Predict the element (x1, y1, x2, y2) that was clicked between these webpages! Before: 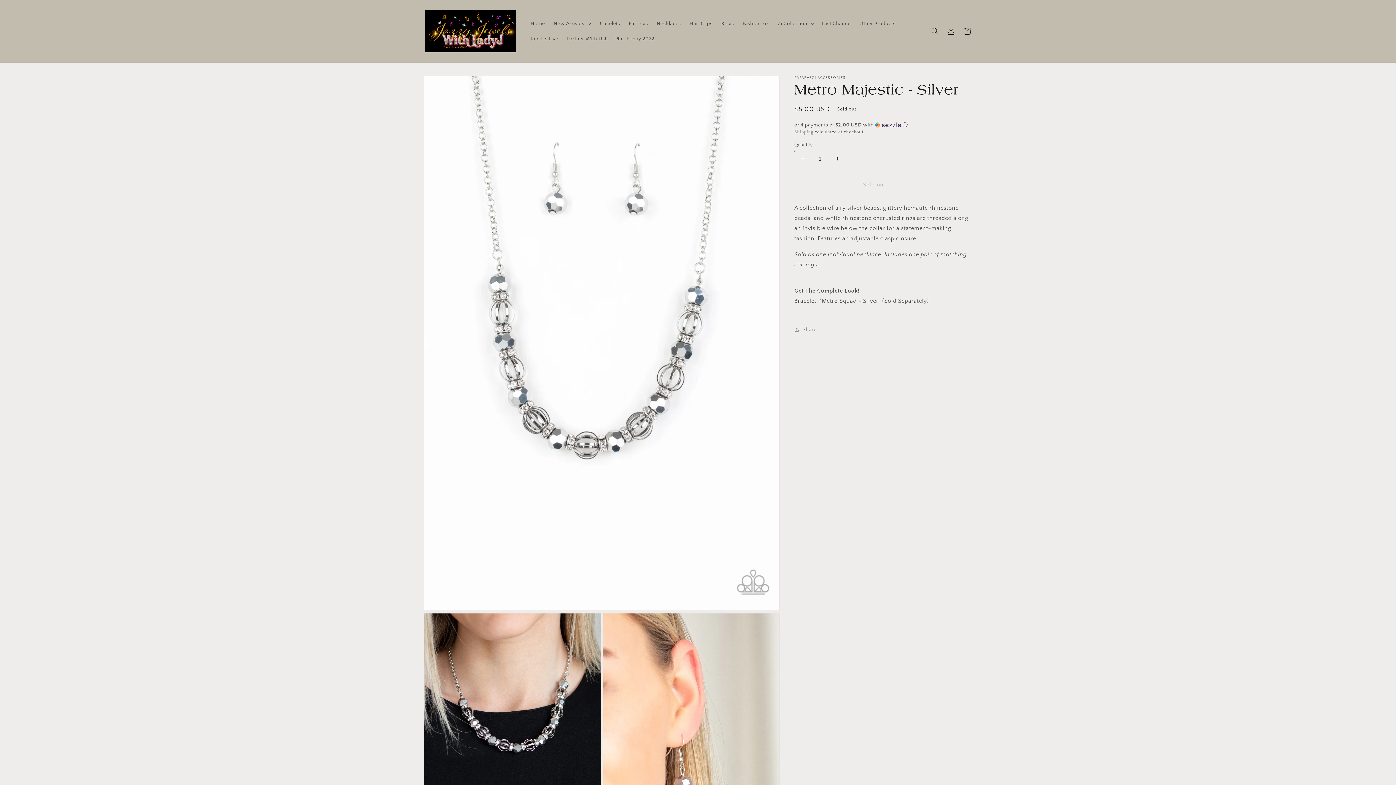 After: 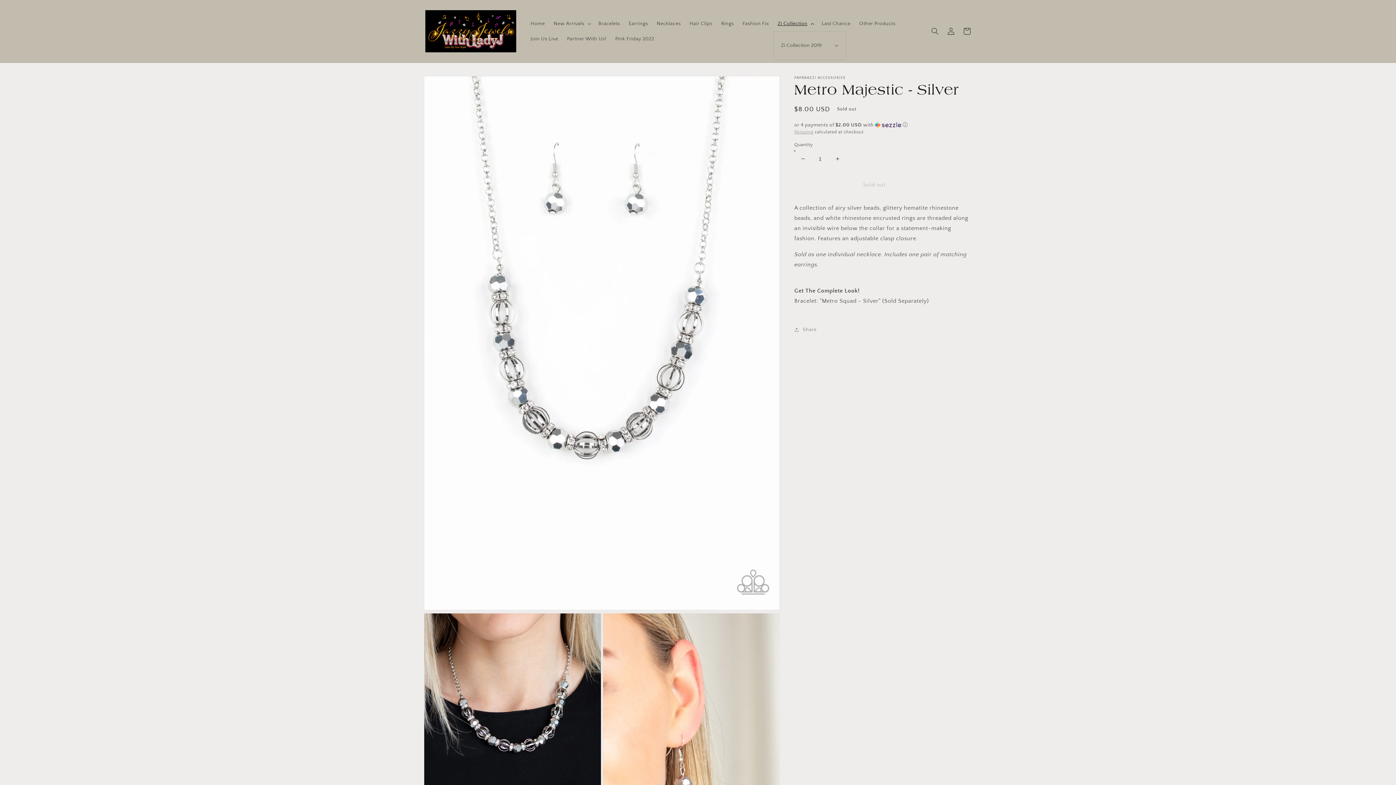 Action: bbox: (773, 15, 817, 31) label: Zi Collection